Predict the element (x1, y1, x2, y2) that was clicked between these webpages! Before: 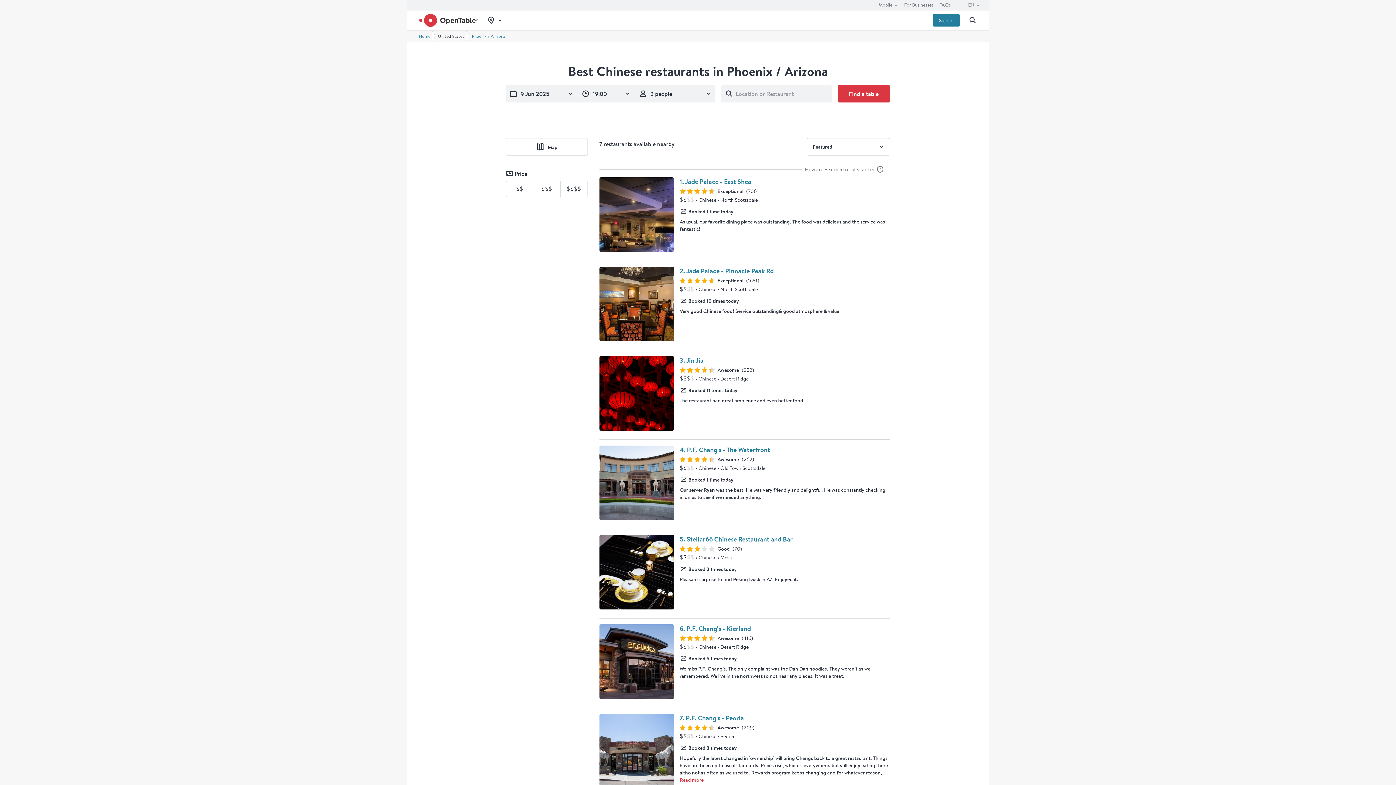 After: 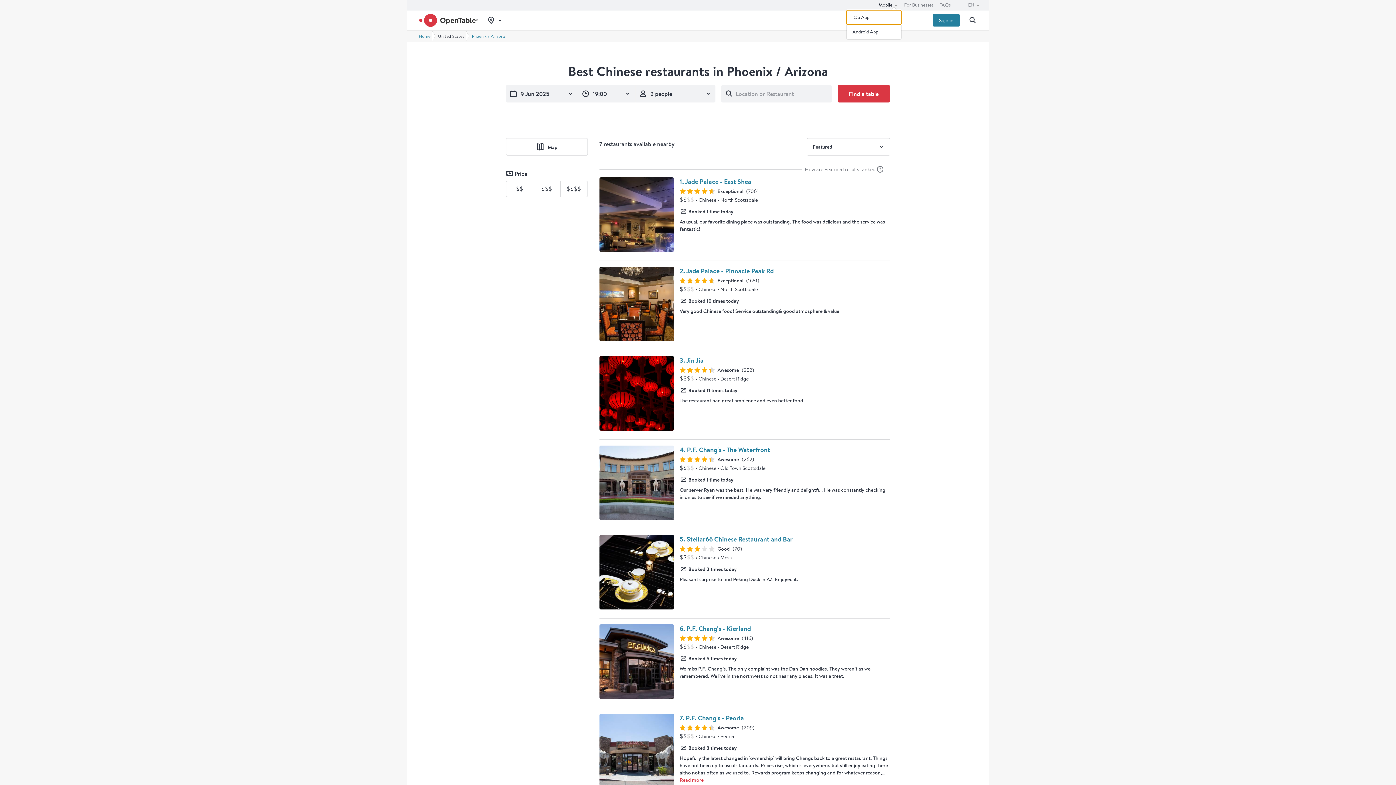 Action: bbox: (878, 0, 898, 10) label: Mobile